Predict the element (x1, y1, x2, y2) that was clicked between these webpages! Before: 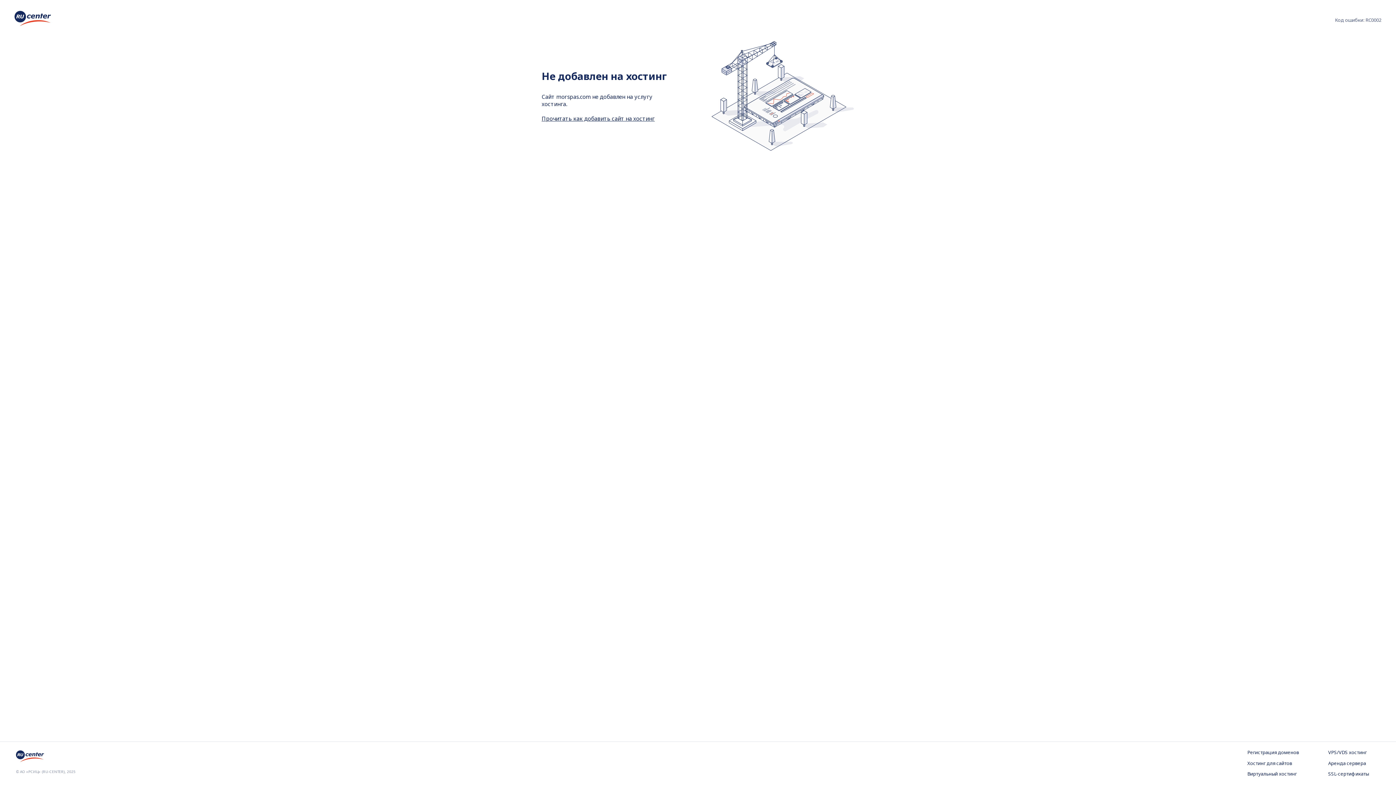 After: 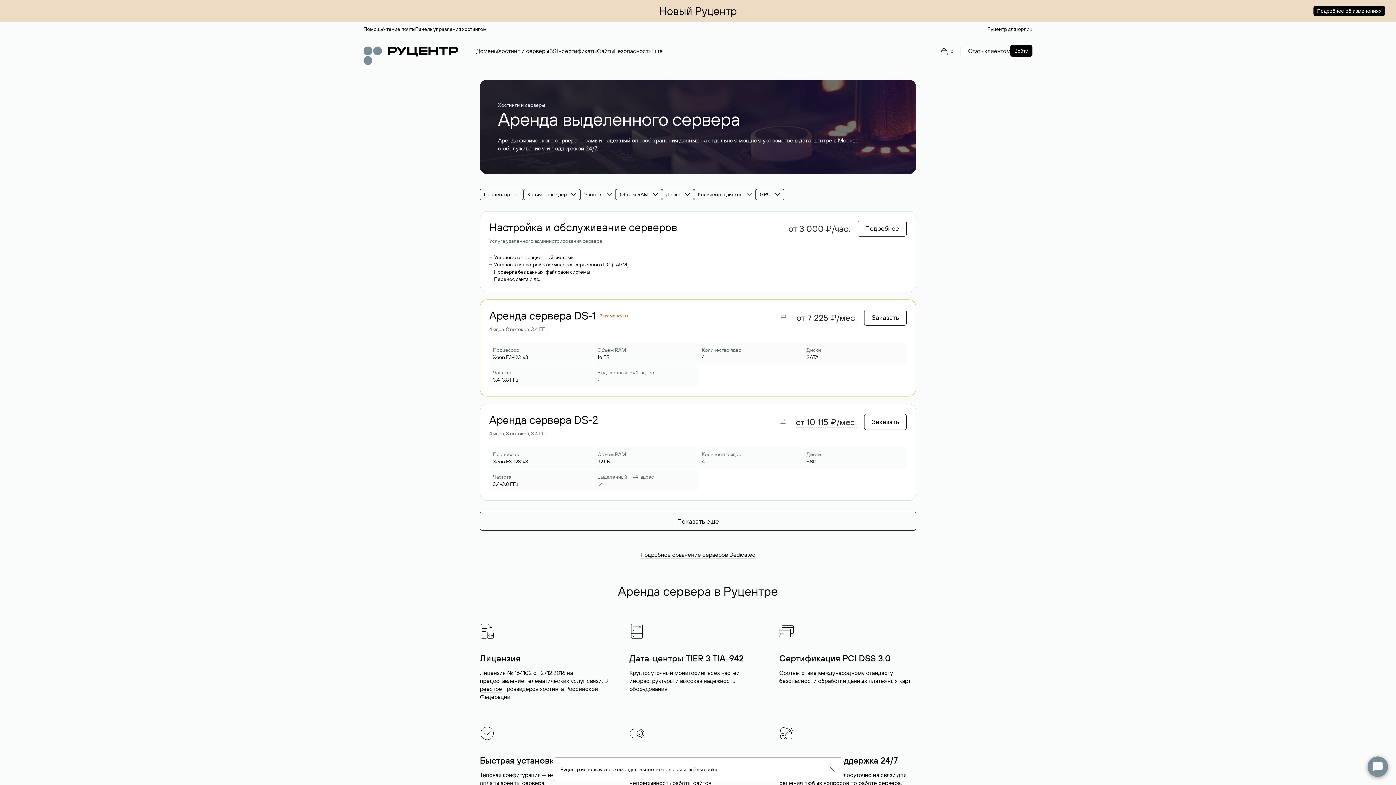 Action: label: Аренда сервера bbox: (1328, 760, 1380, 767)